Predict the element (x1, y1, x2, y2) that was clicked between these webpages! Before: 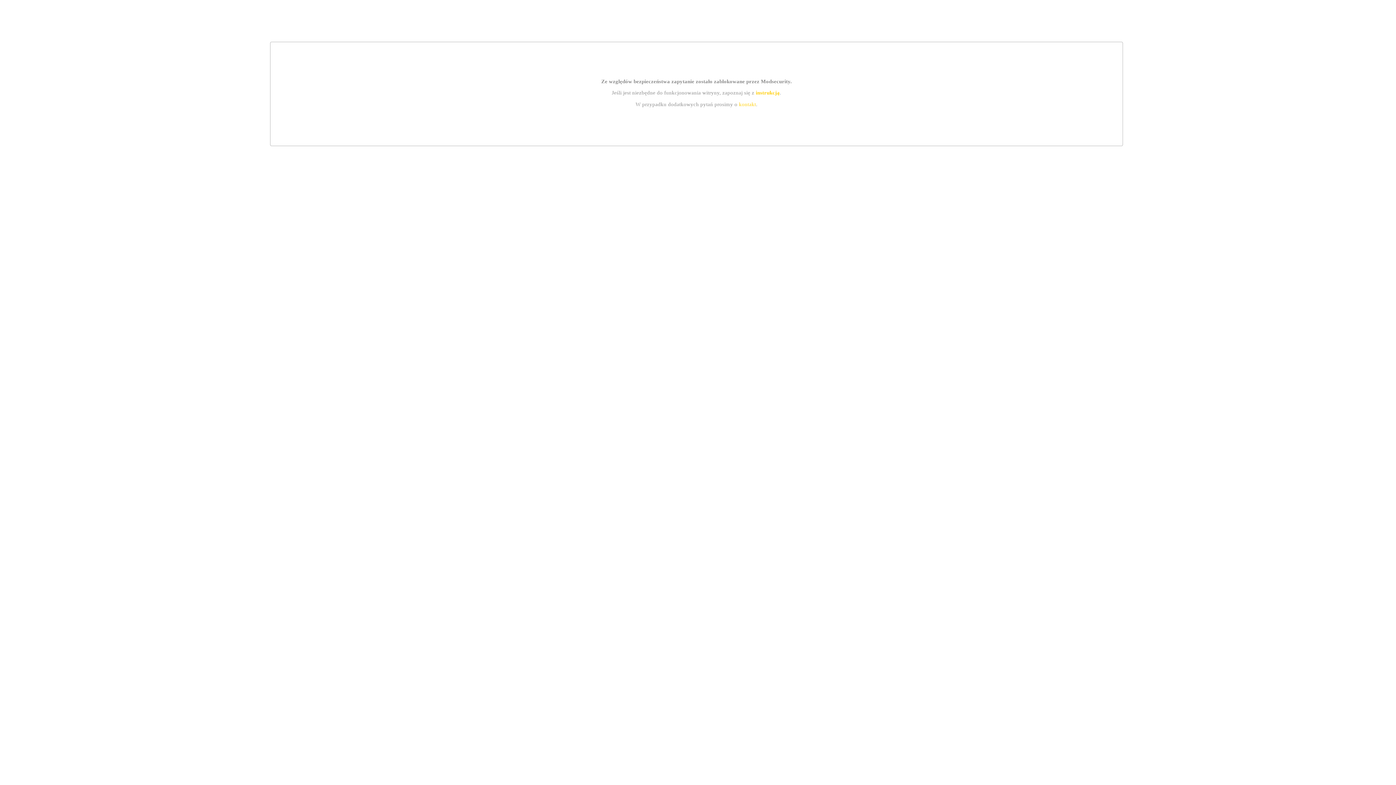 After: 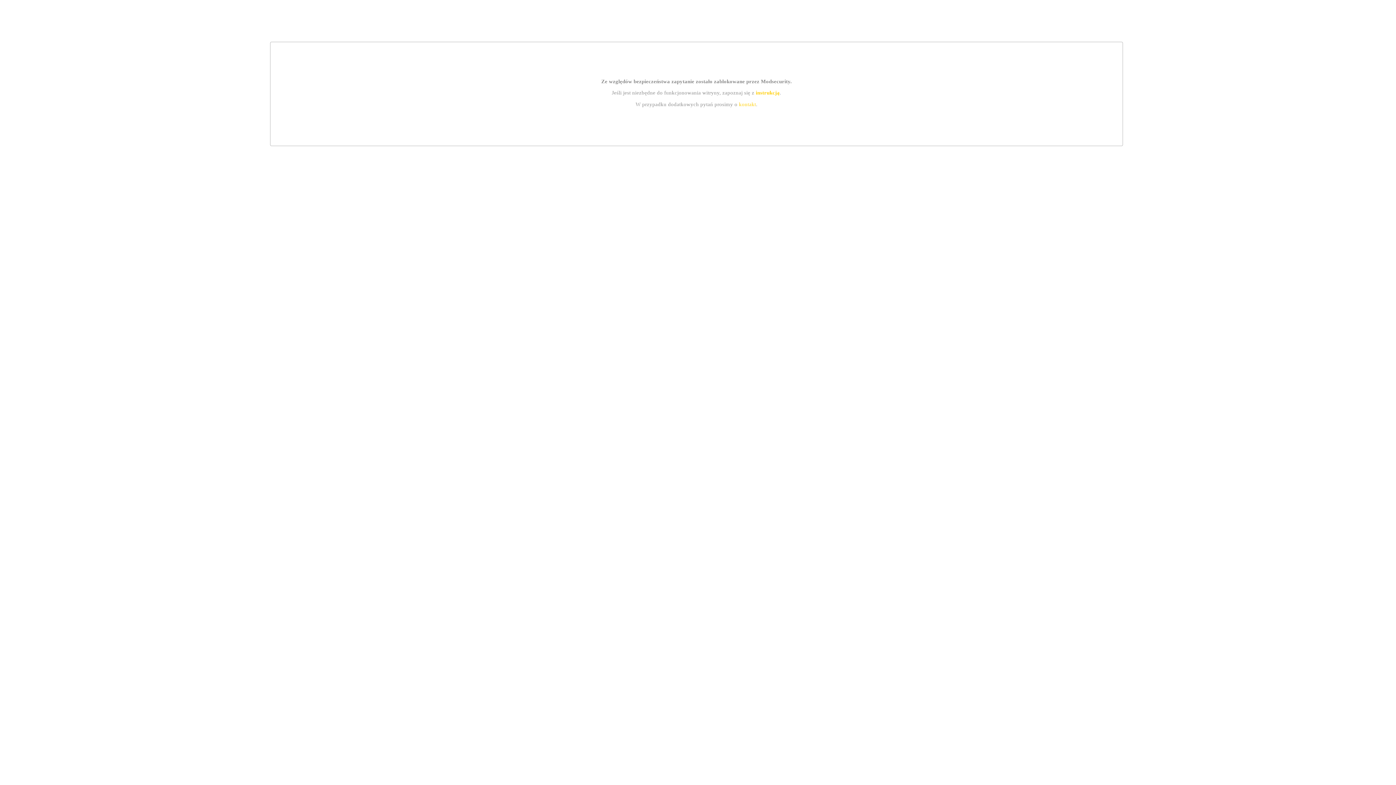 Action: label: instrukcją bbox: (755, 89, 779, 95)